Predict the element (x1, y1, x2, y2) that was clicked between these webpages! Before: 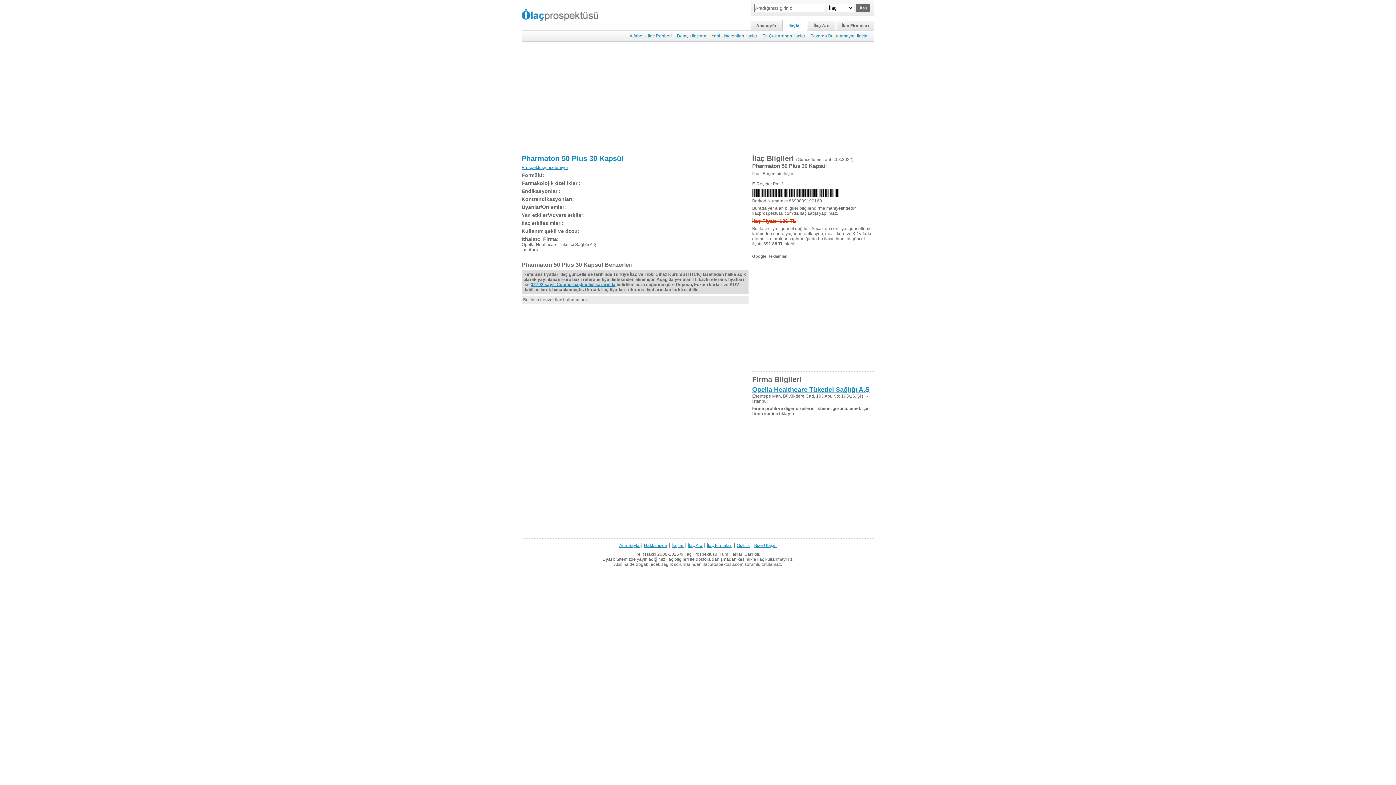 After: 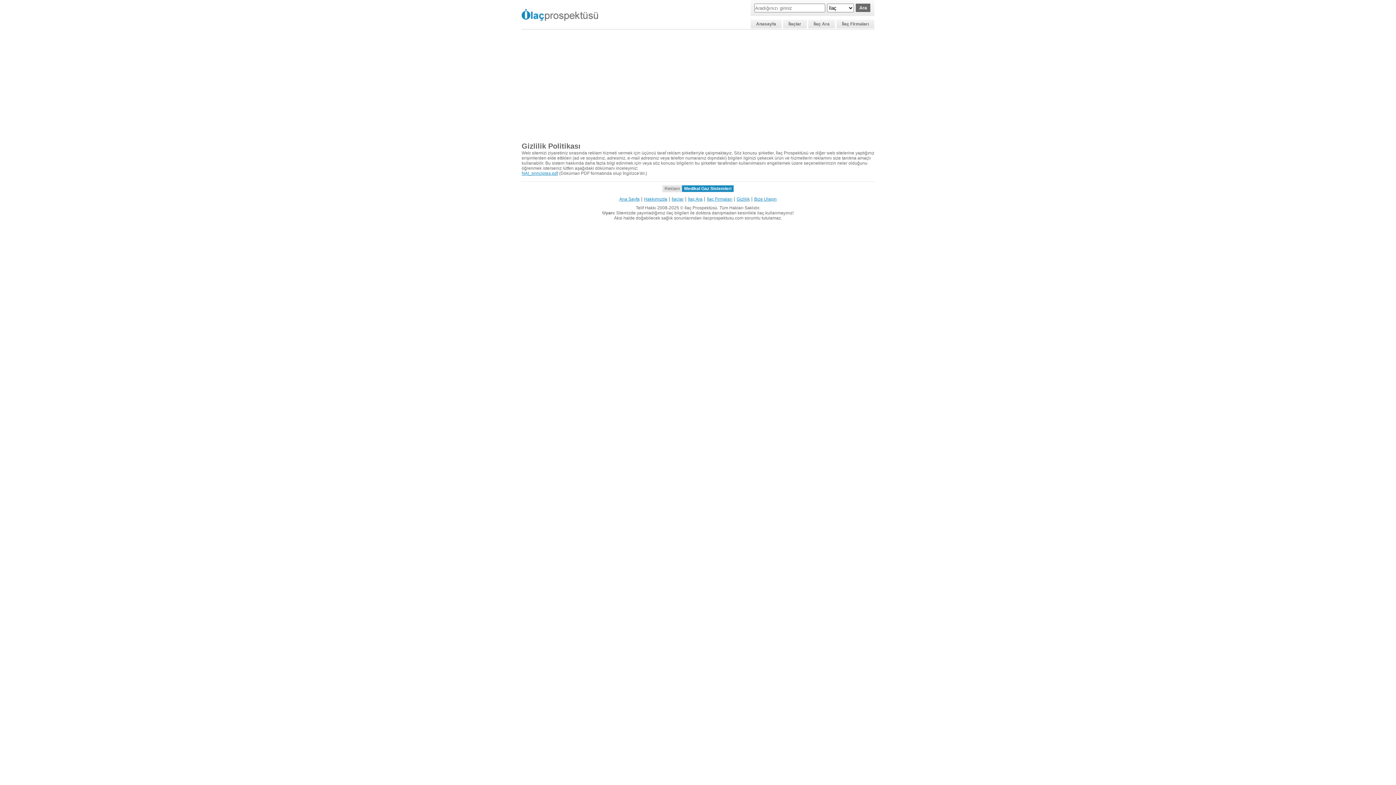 Action: bbox: (736, 543, 750, 548) label: Gizlilik